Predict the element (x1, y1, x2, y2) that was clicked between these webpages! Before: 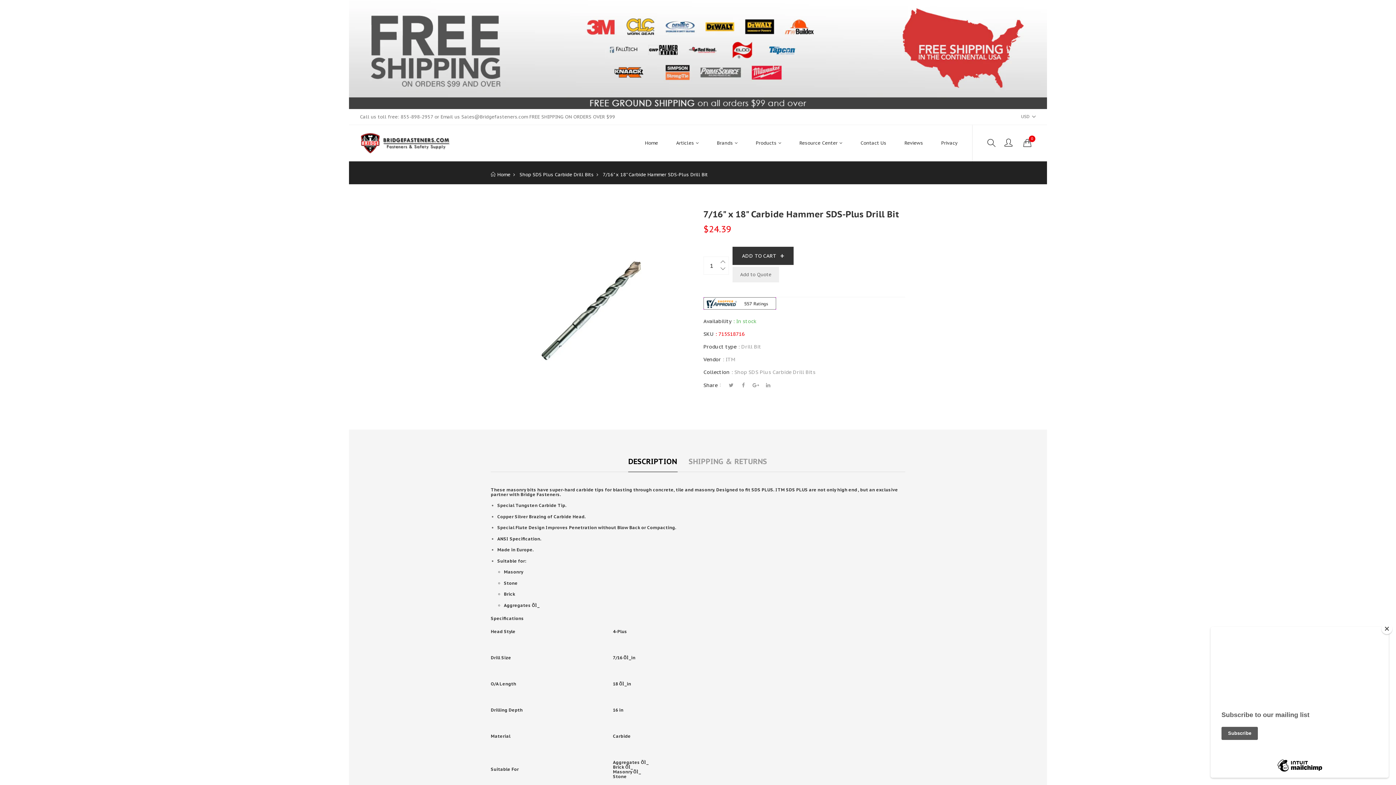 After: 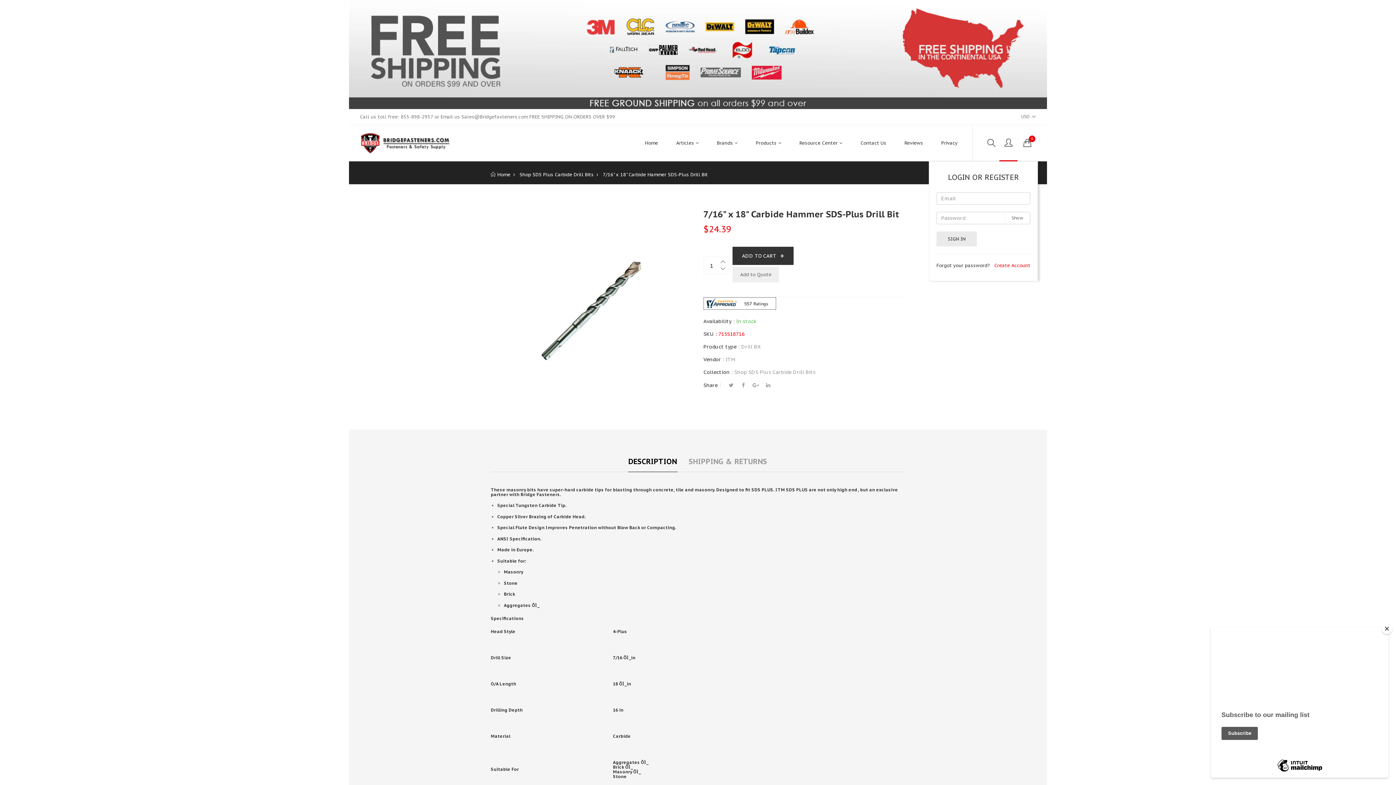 Action: bbox: (1004, 125, 1012, 160)